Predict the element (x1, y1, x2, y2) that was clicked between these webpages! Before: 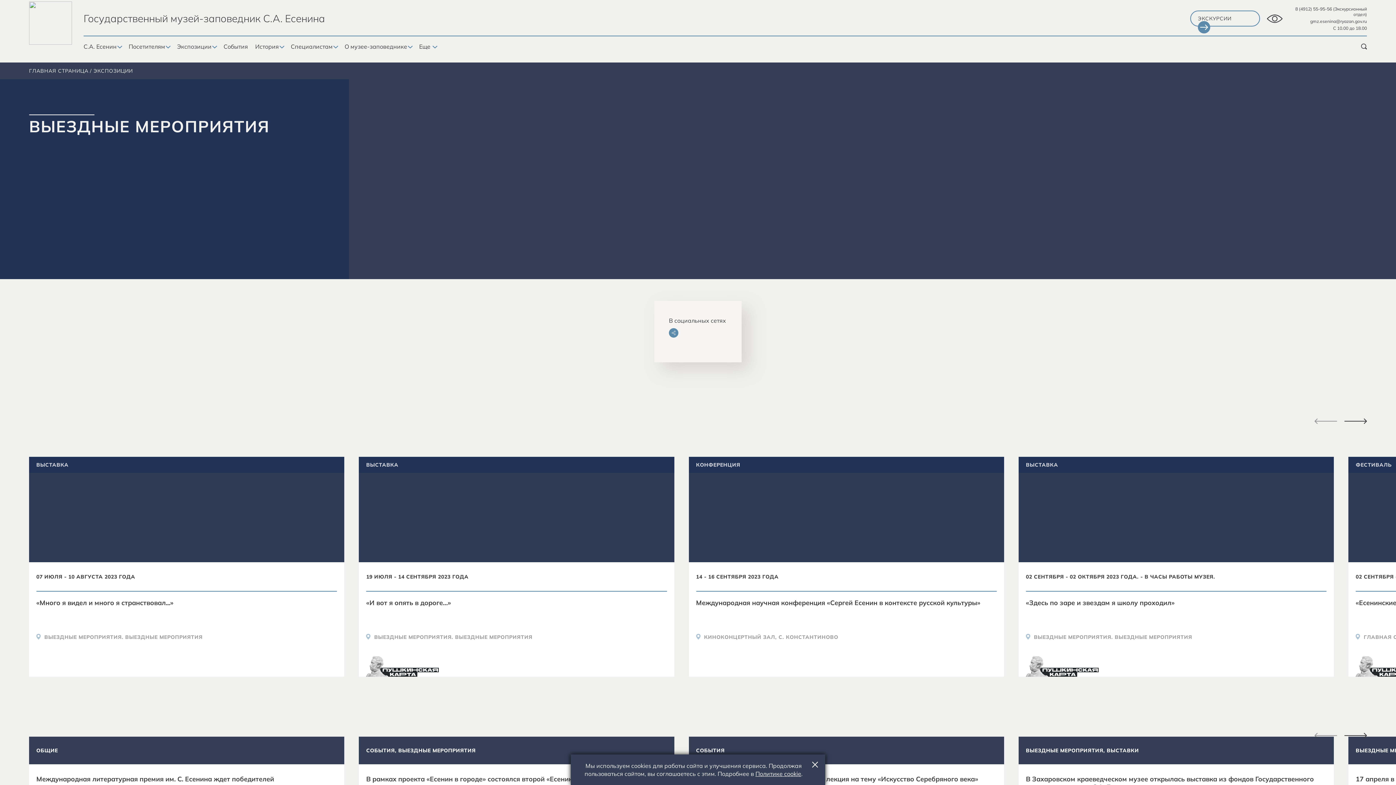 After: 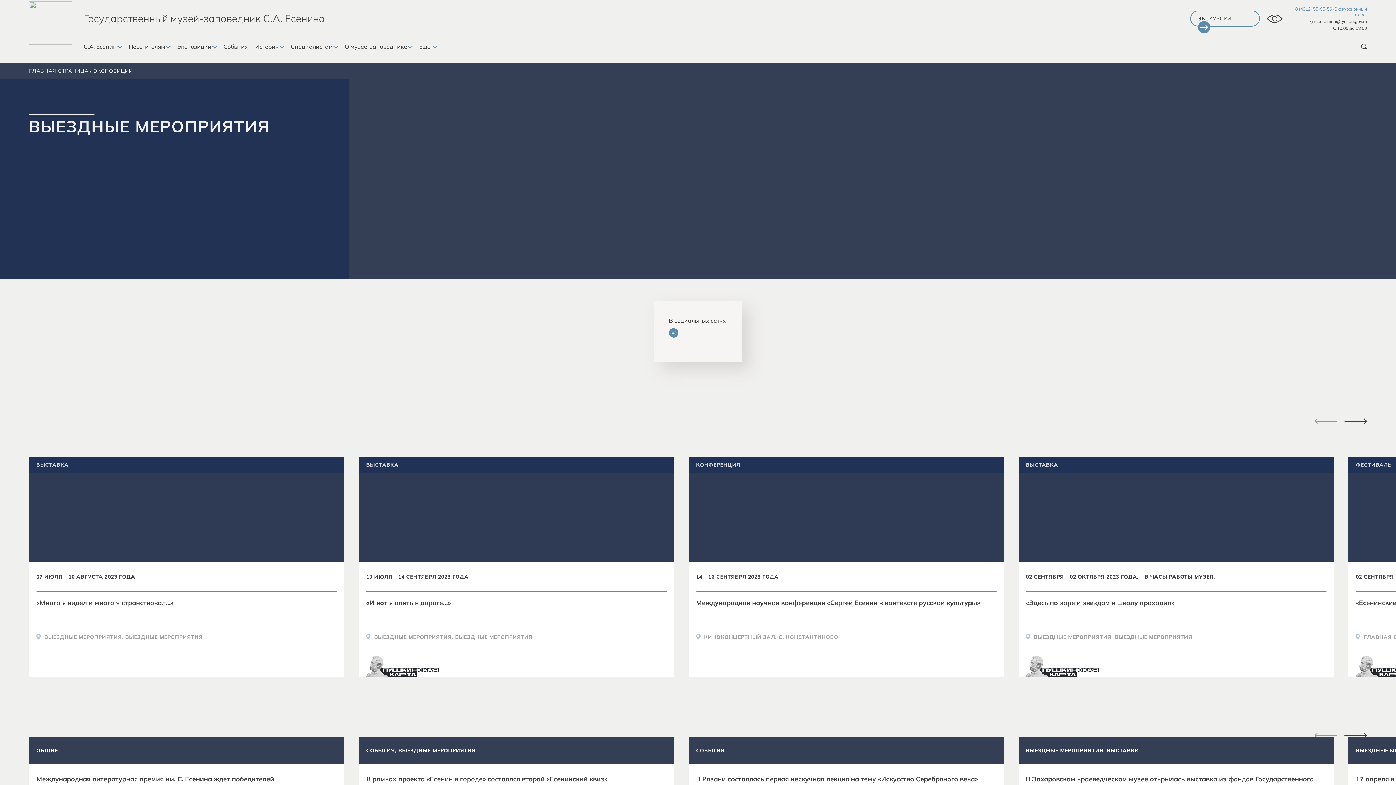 Action: bbox: (1294, 6, 1367, 17) label: 8 (4912) 55-95-56 (Экскурсионный отдел)